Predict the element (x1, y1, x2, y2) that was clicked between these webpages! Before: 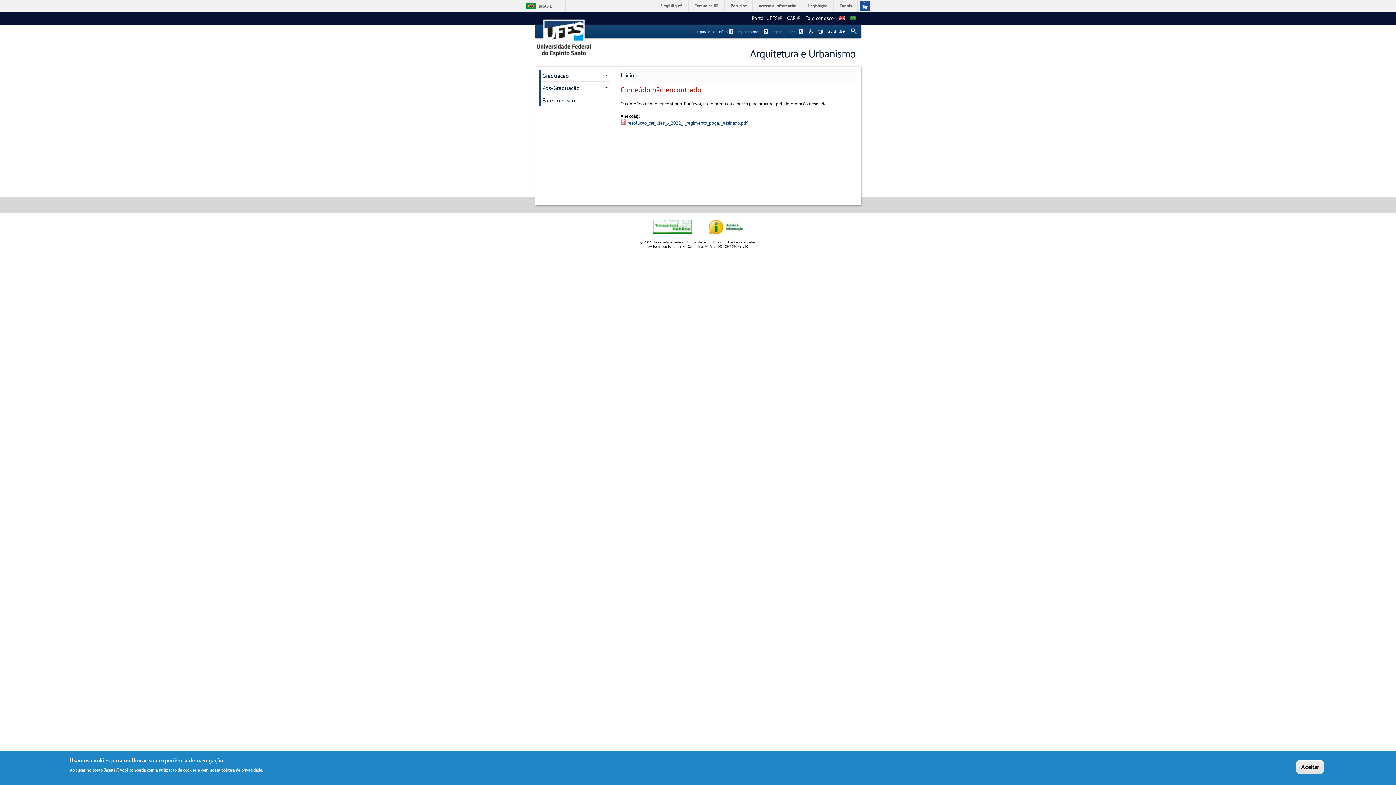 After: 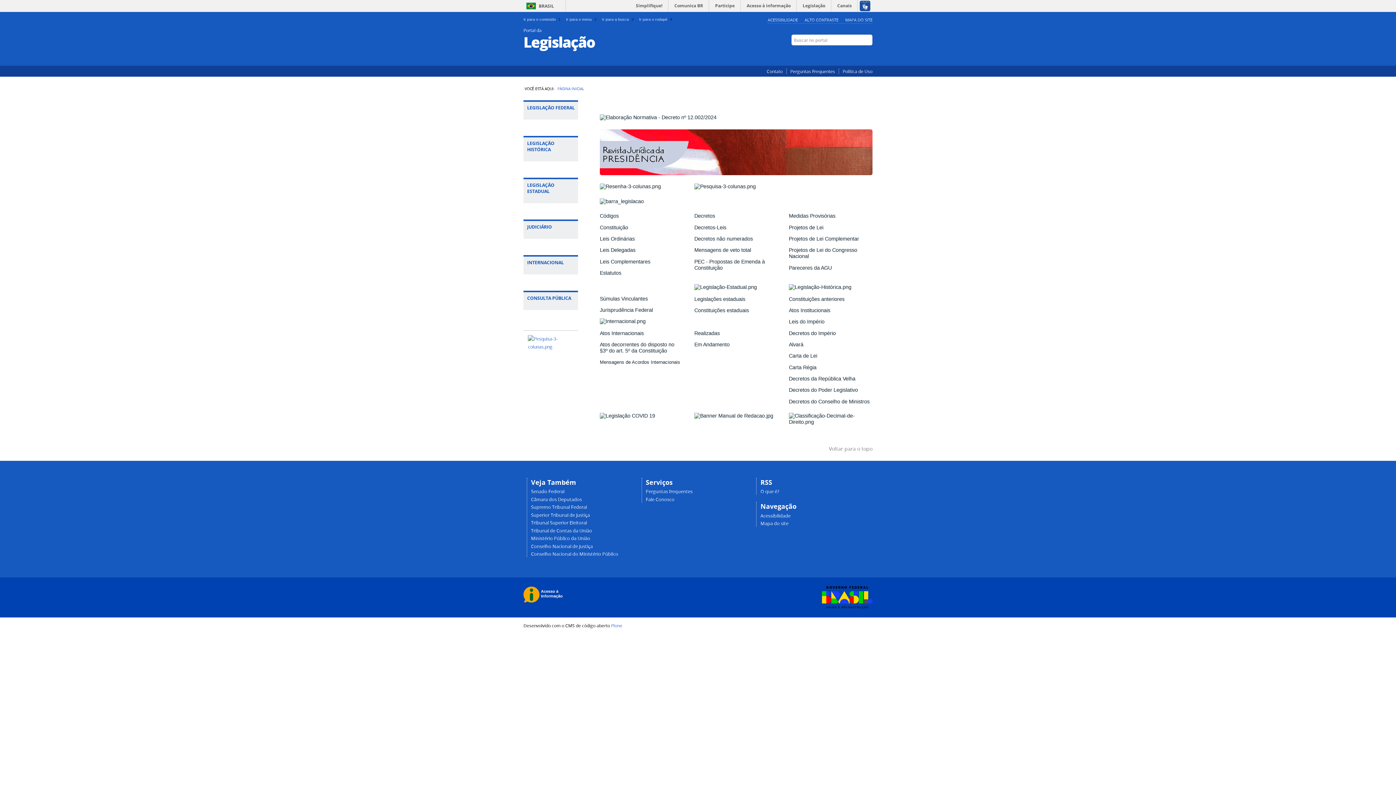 Action: bbox: (803, 0, 833, 11) label: Legislação